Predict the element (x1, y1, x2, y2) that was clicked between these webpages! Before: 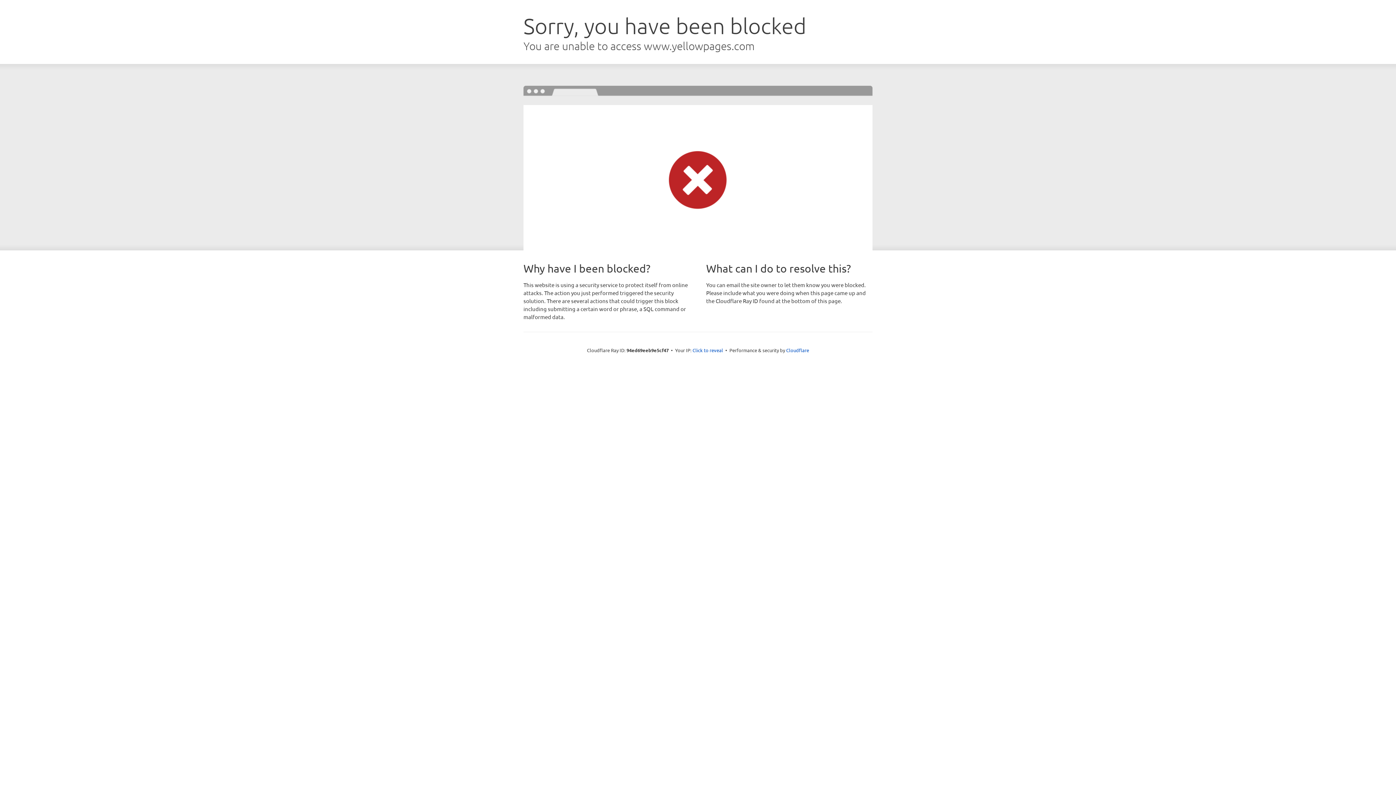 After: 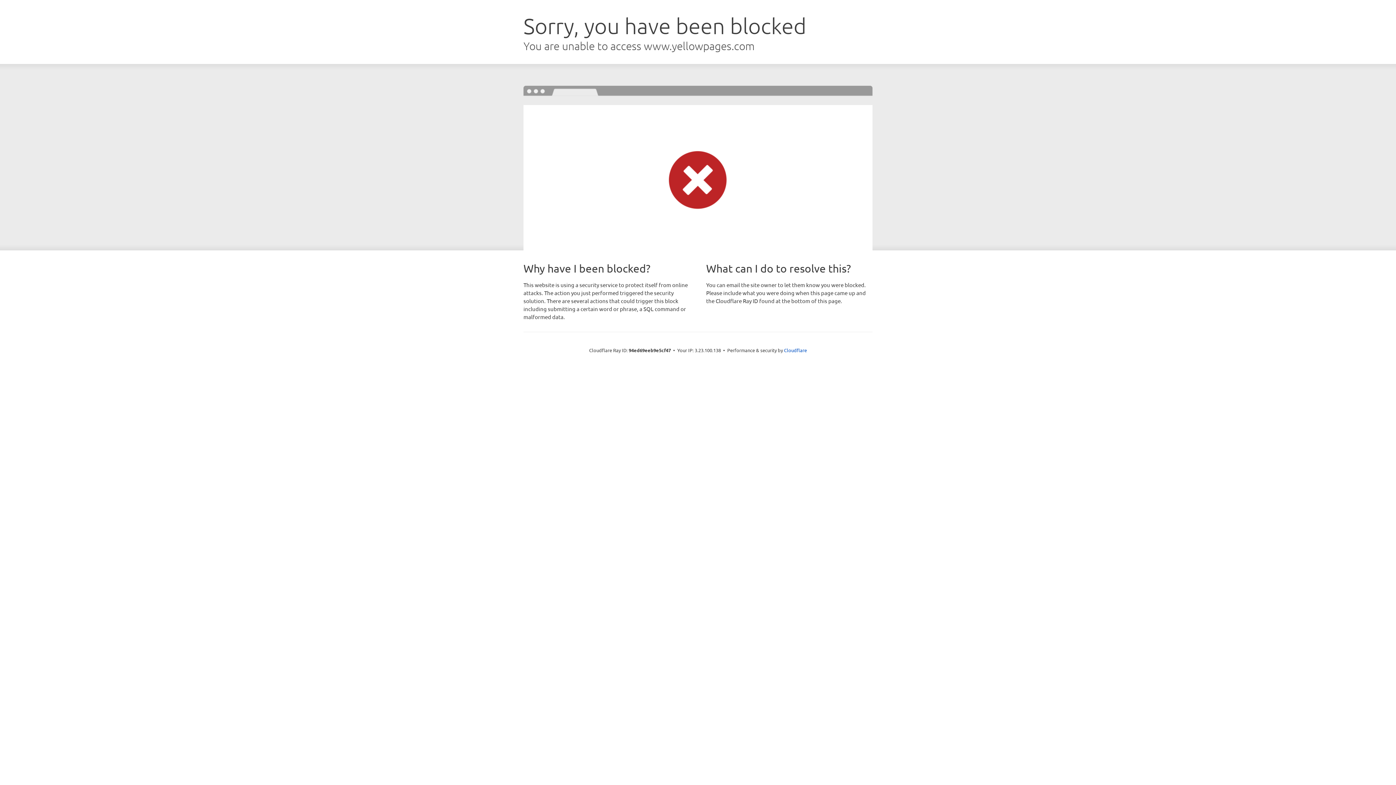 Action: label: Click to reveal bbox: (692, 346, 723, 353)